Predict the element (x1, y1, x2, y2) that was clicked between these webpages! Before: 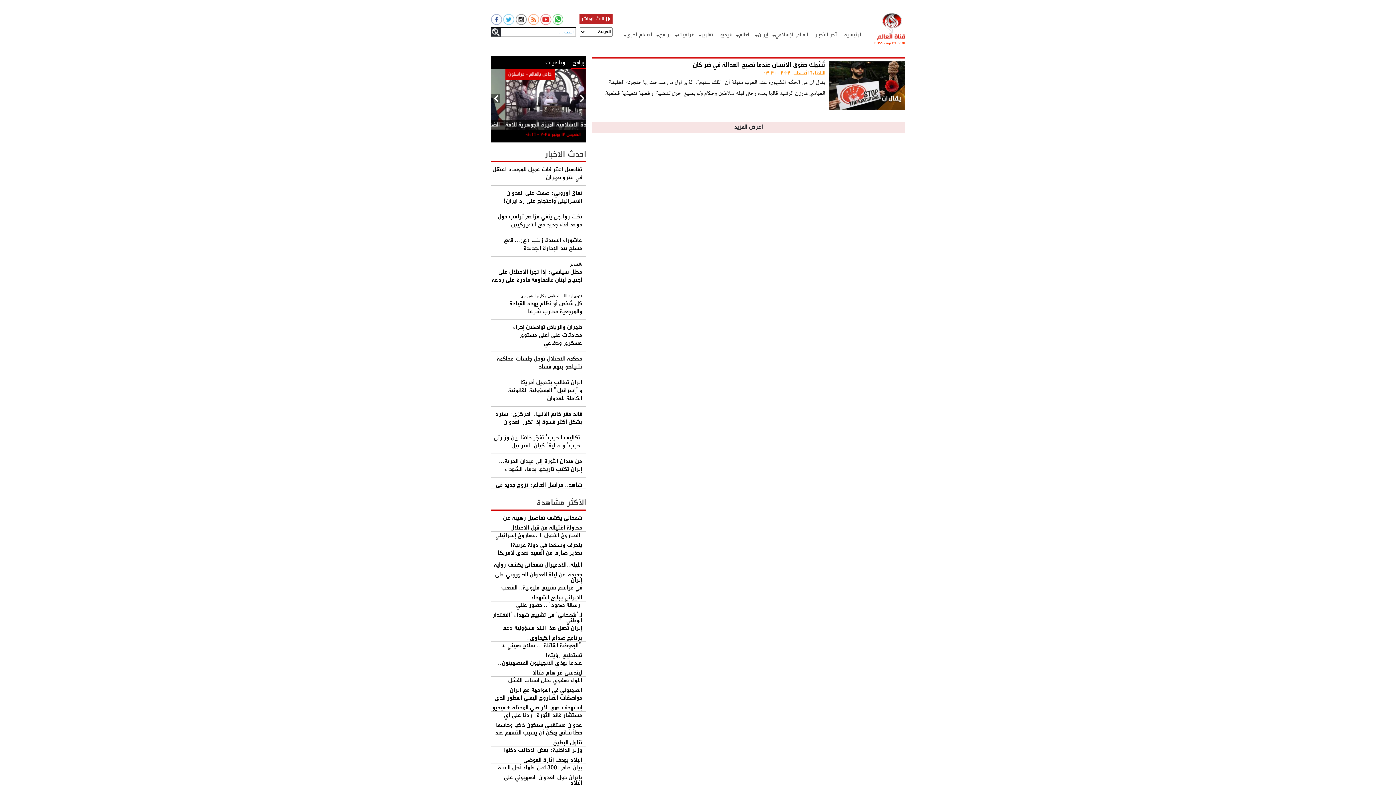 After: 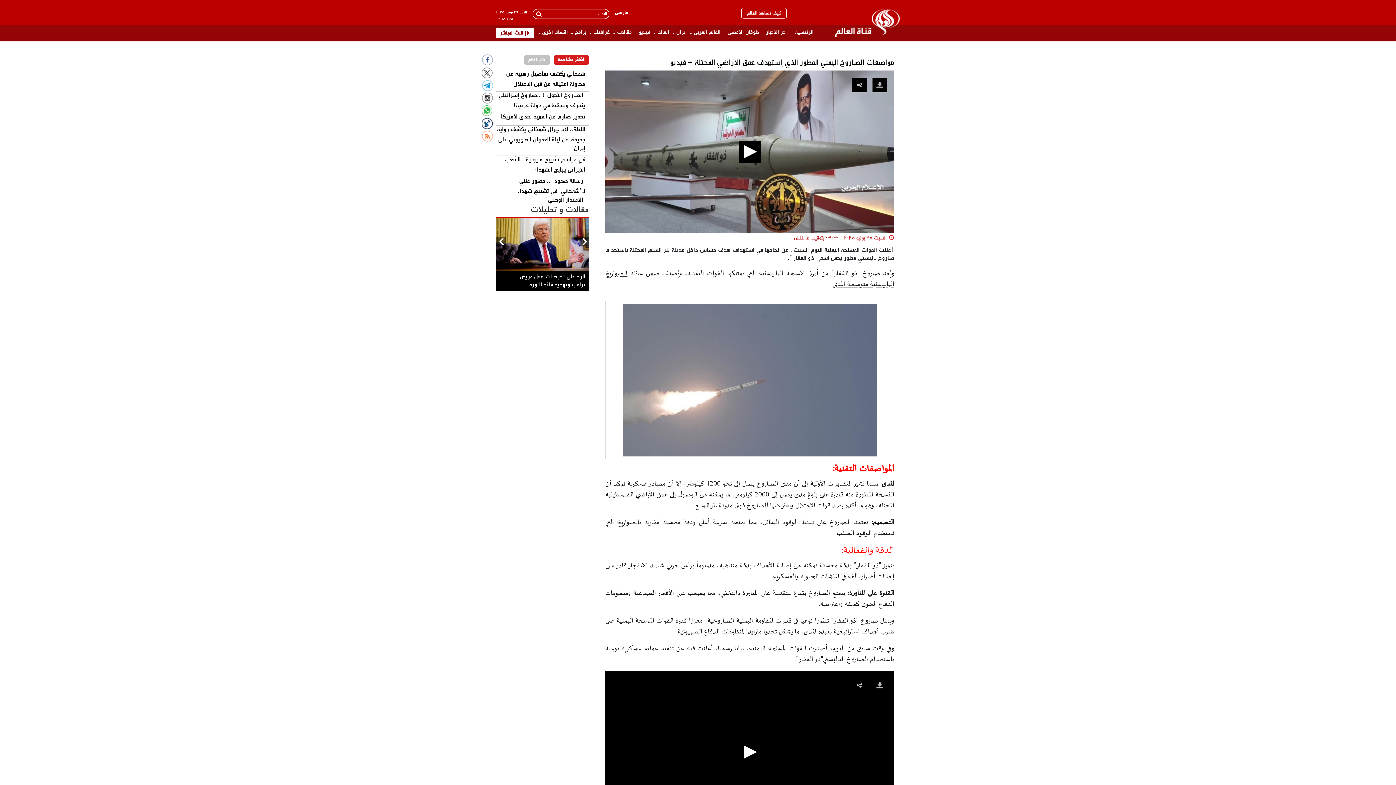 Action: bbox: (492, 693, 582, 707) label: مواصفات الصاروخ اليمني المطور الذي إستهدف عمق الأراضي المحتلة + فيديو